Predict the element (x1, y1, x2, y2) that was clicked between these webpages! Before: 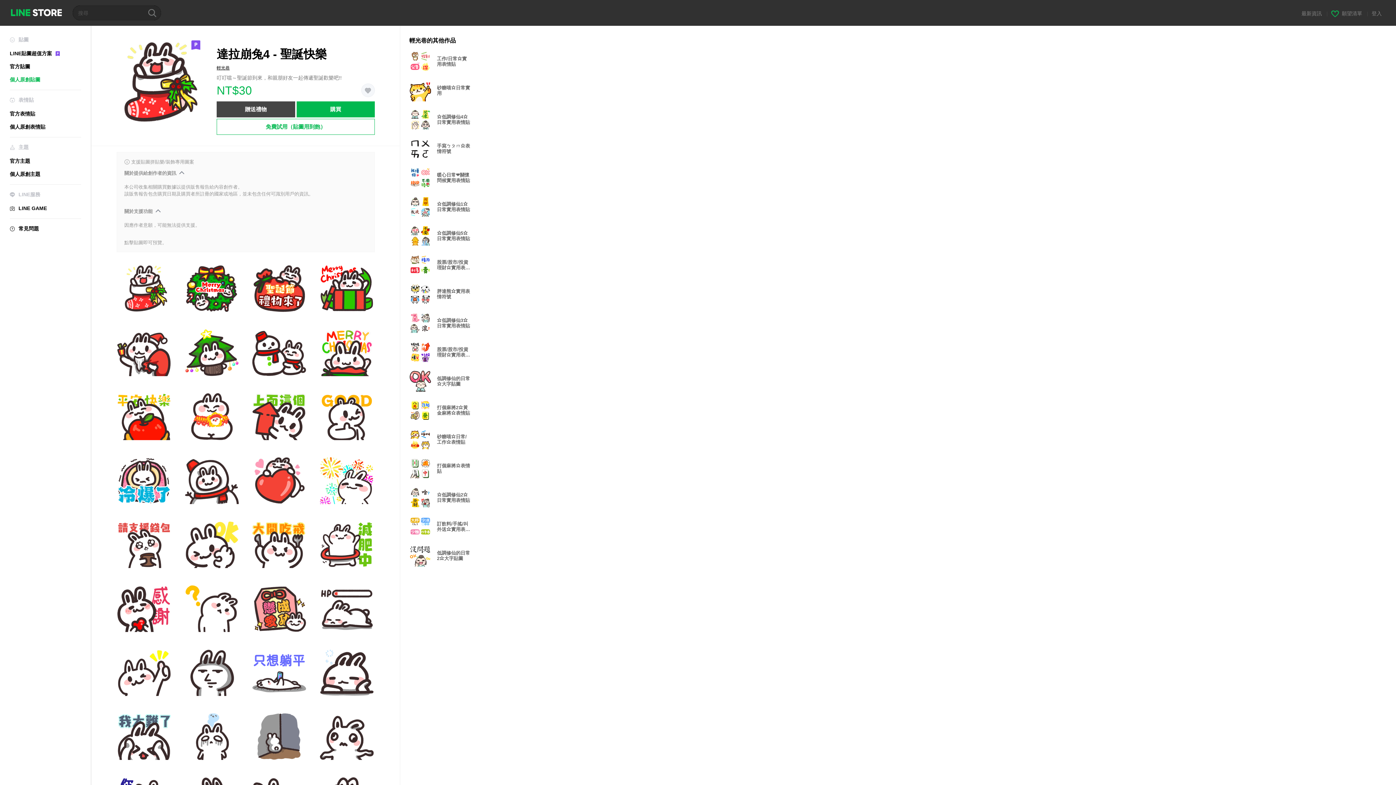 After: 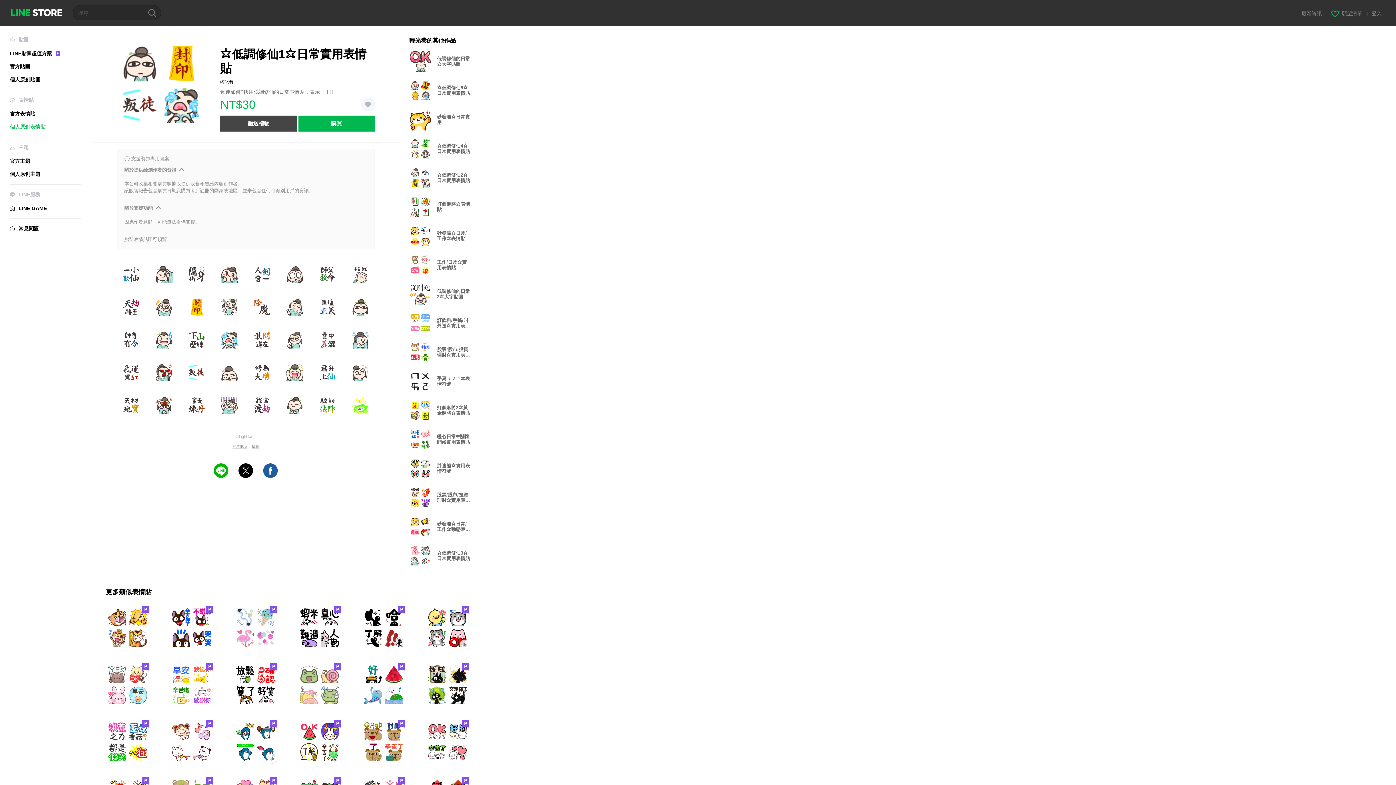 Action: bbox: (409, 196, 477, 217) label: ⭐低調修仙1⭐日常實用表情貼